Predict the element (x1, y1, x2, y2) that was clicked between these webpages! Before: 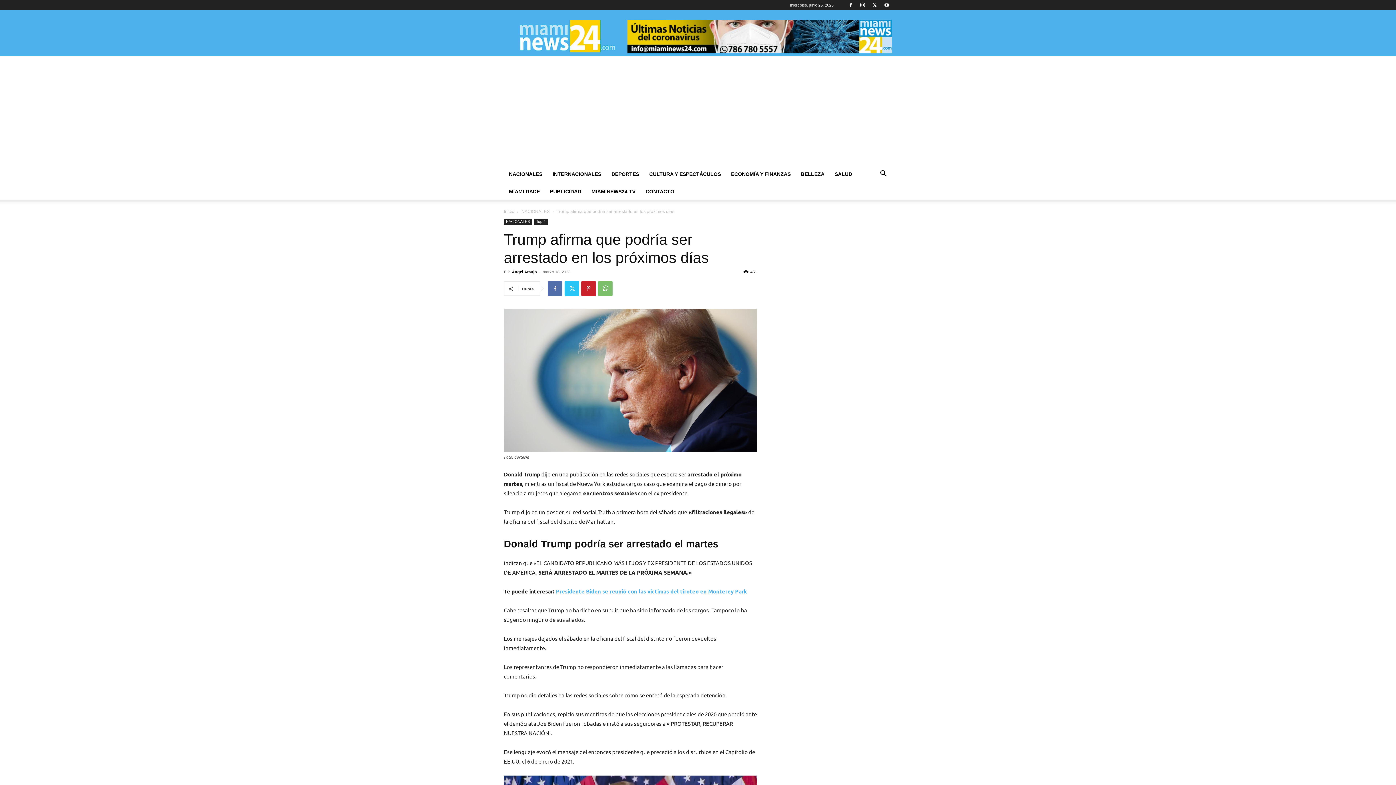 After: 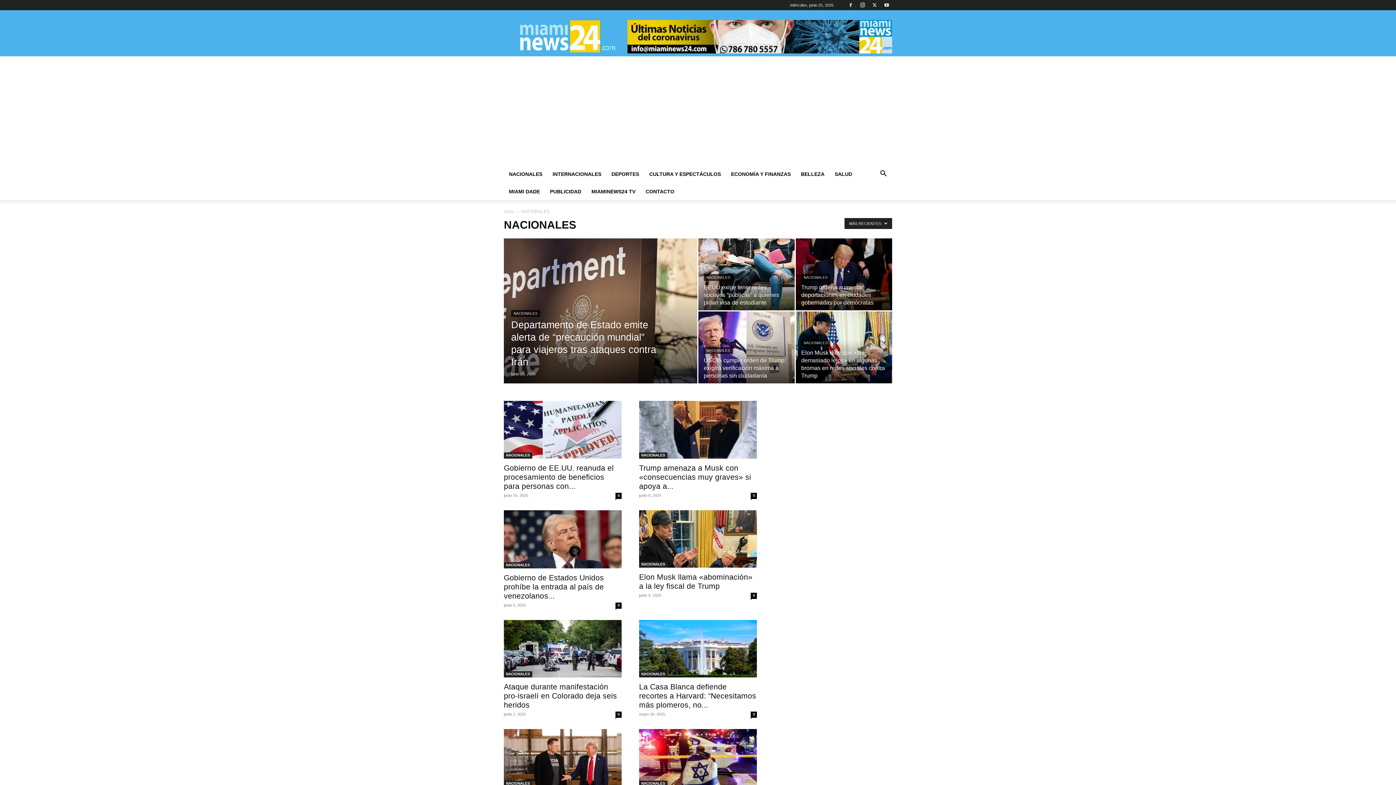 Action: label: NACIONALES bbox: (521, 209, 549, 214)